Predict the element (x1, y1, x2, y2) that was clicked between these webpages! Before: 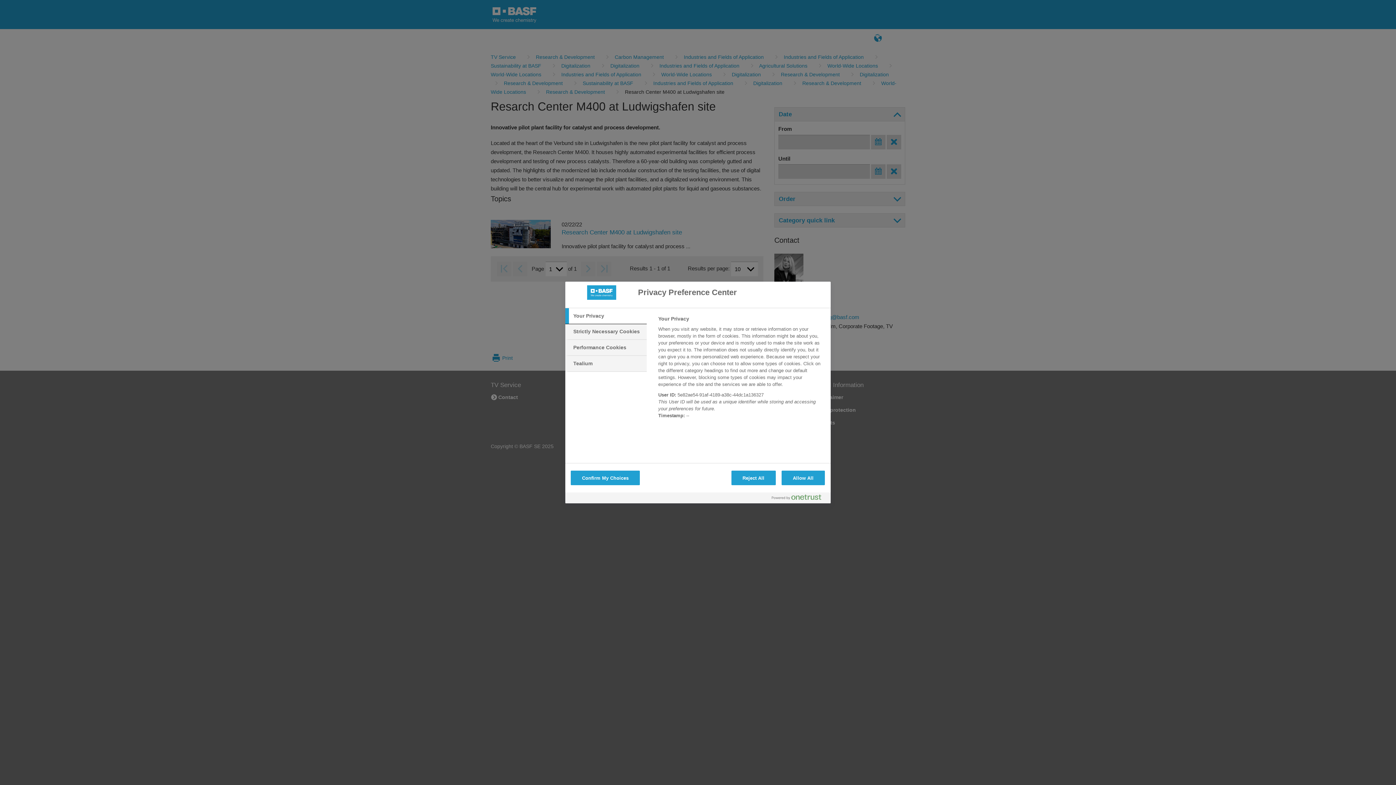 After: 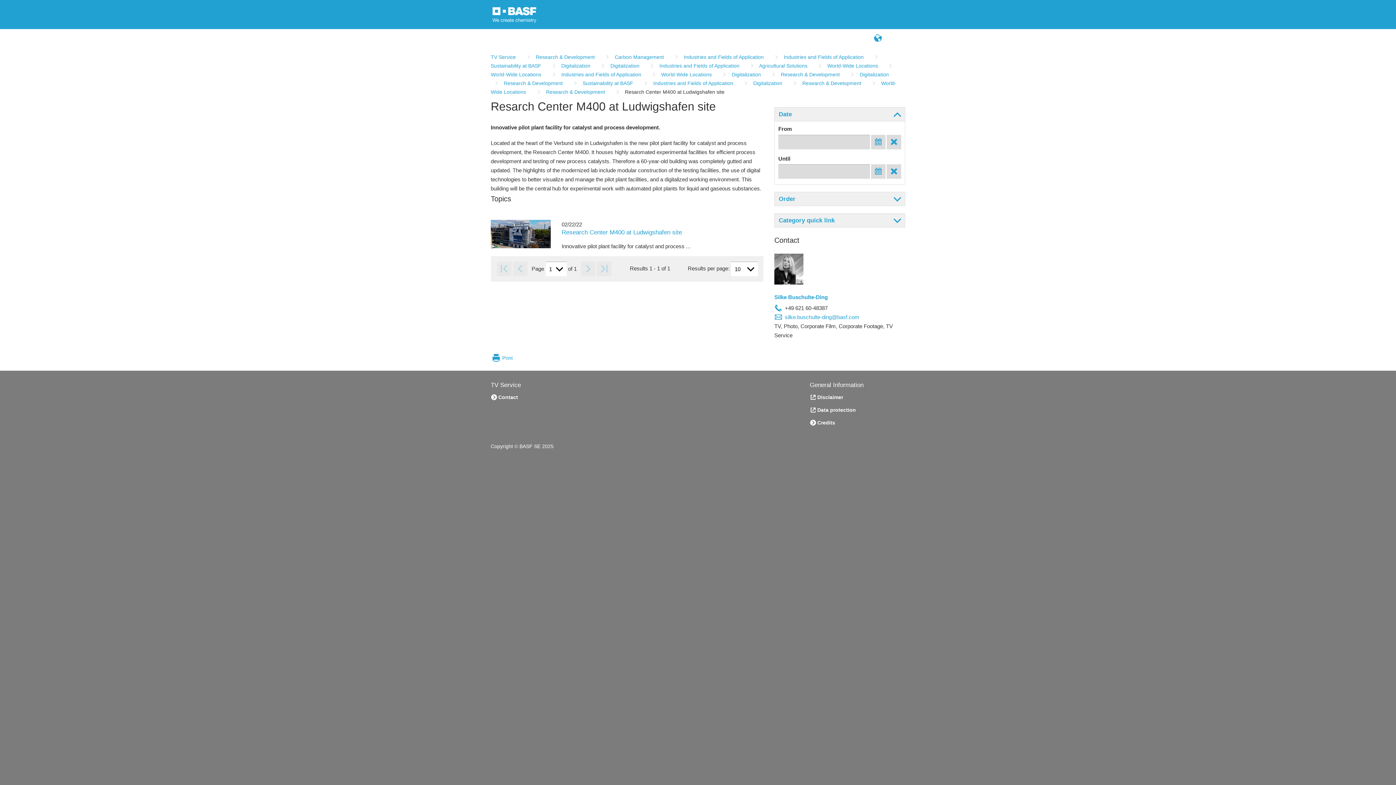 Action: bbox: (731, 470, 775, 485) label: Reject All